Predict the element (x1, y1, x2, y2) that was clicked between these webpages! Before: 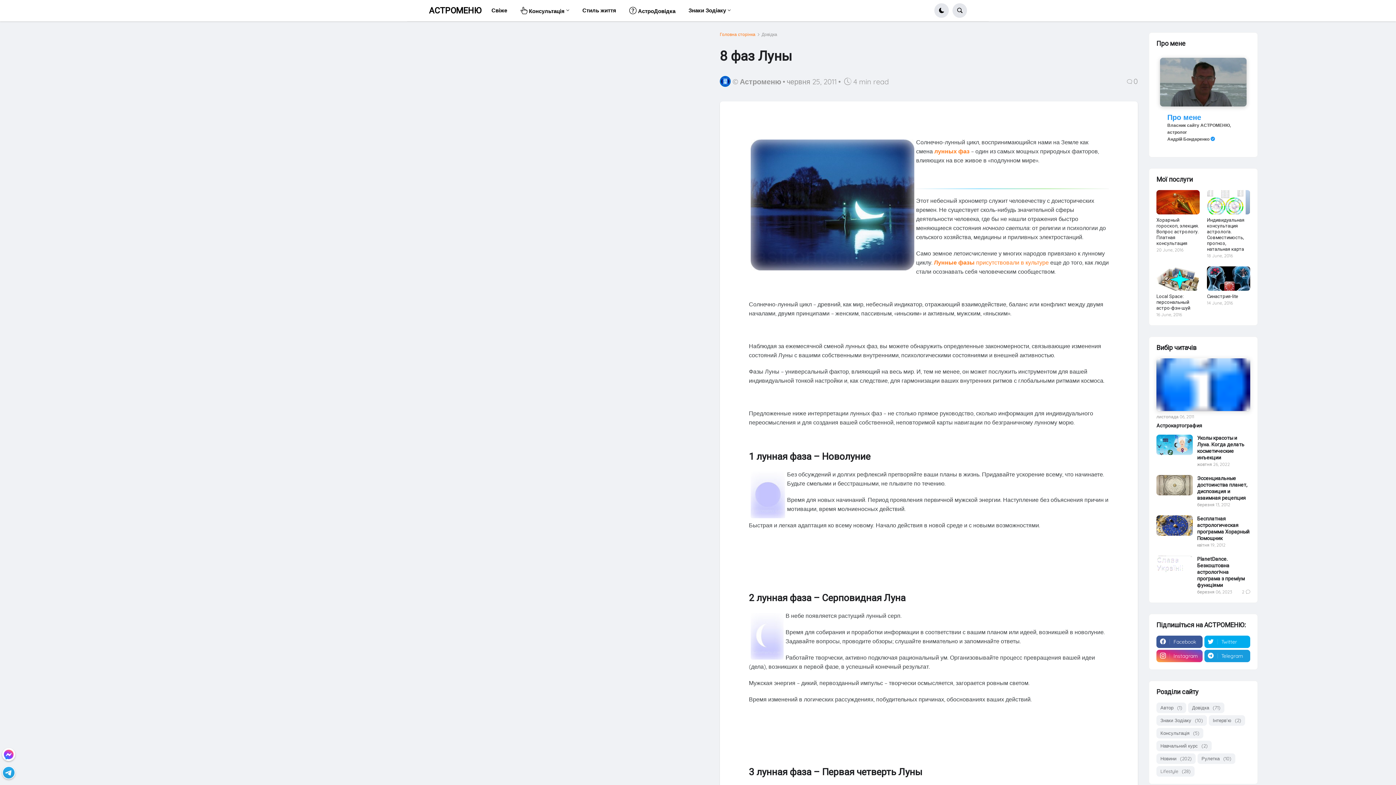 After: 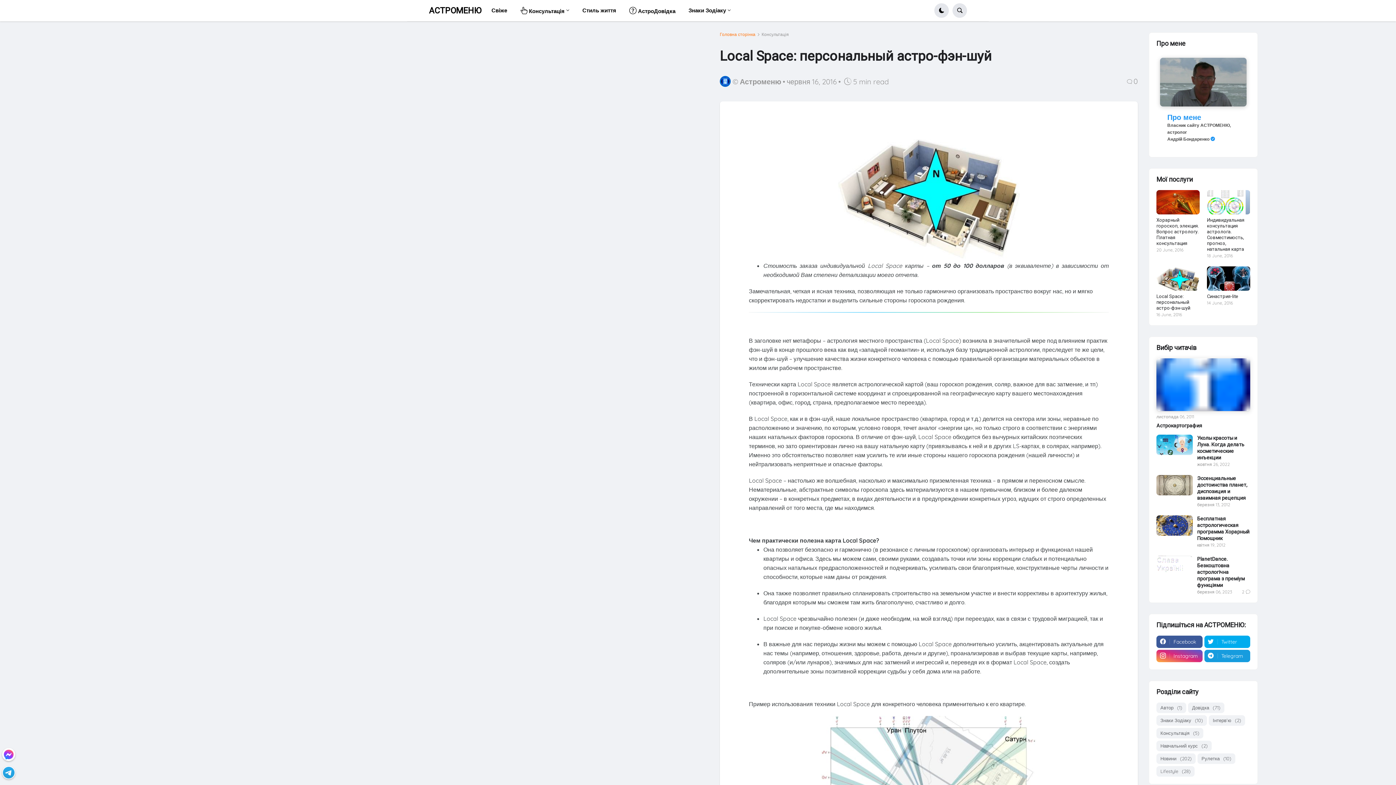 Action: bbox: (1156, 266, 1200, 290)